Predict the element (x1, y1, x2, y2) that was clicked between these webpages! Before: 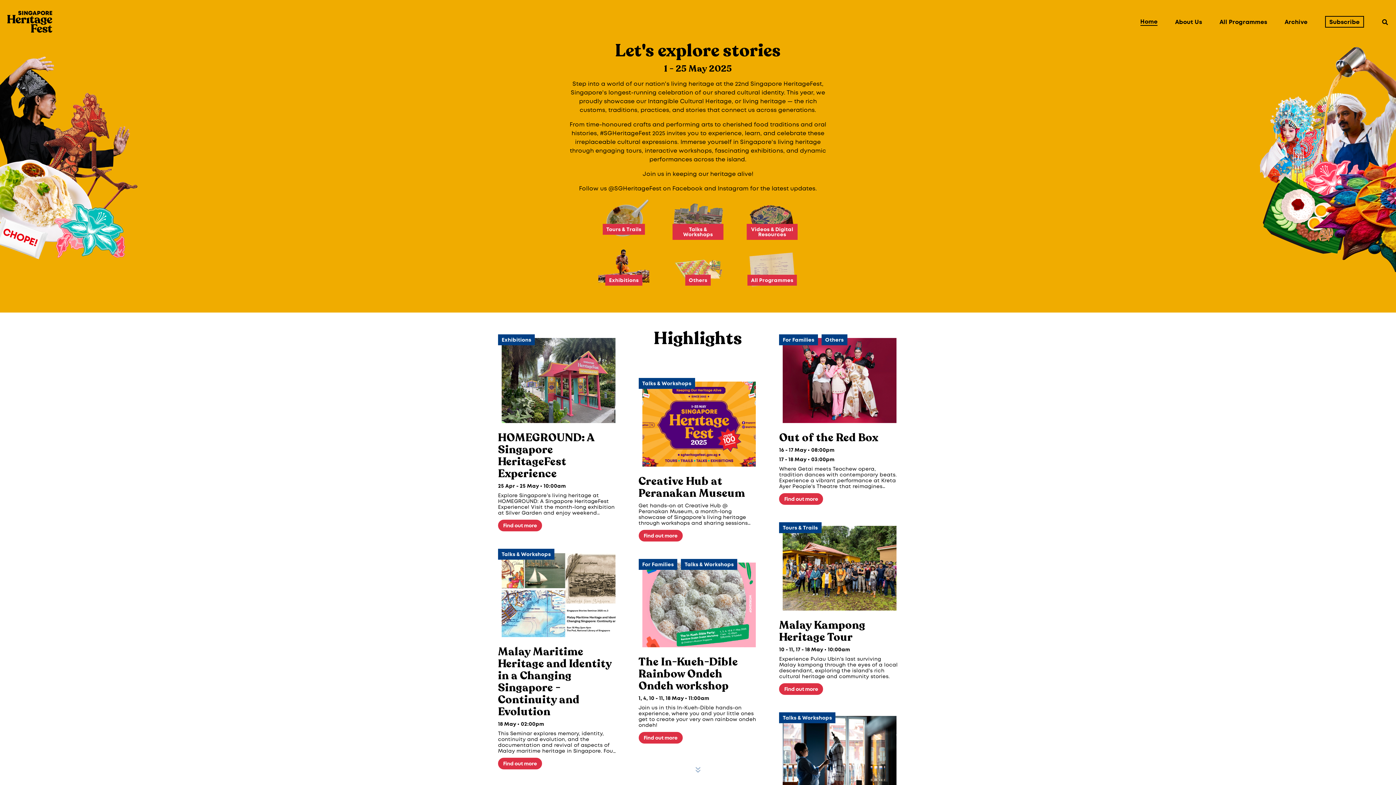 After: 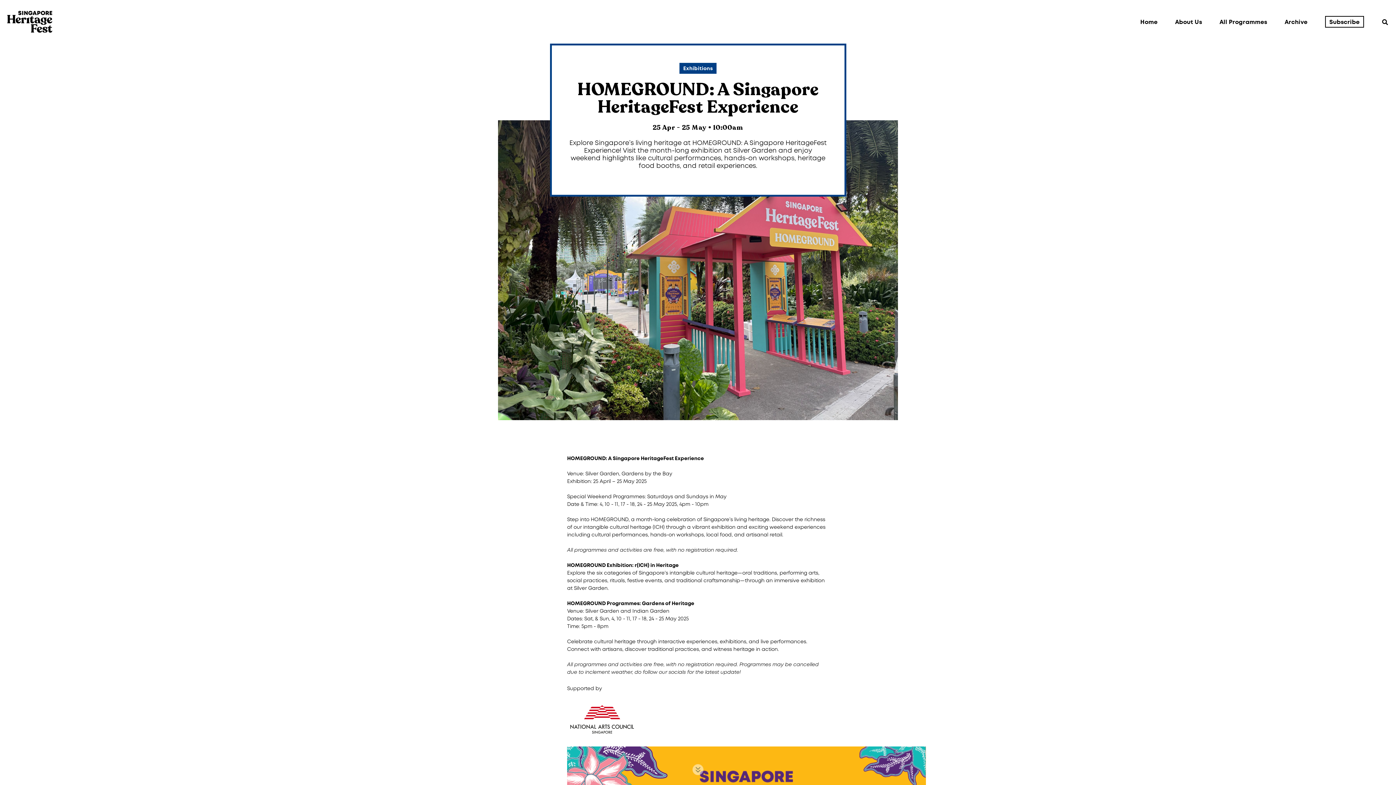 Action: bbox: (498, 519, 542, 531) label: Find out more